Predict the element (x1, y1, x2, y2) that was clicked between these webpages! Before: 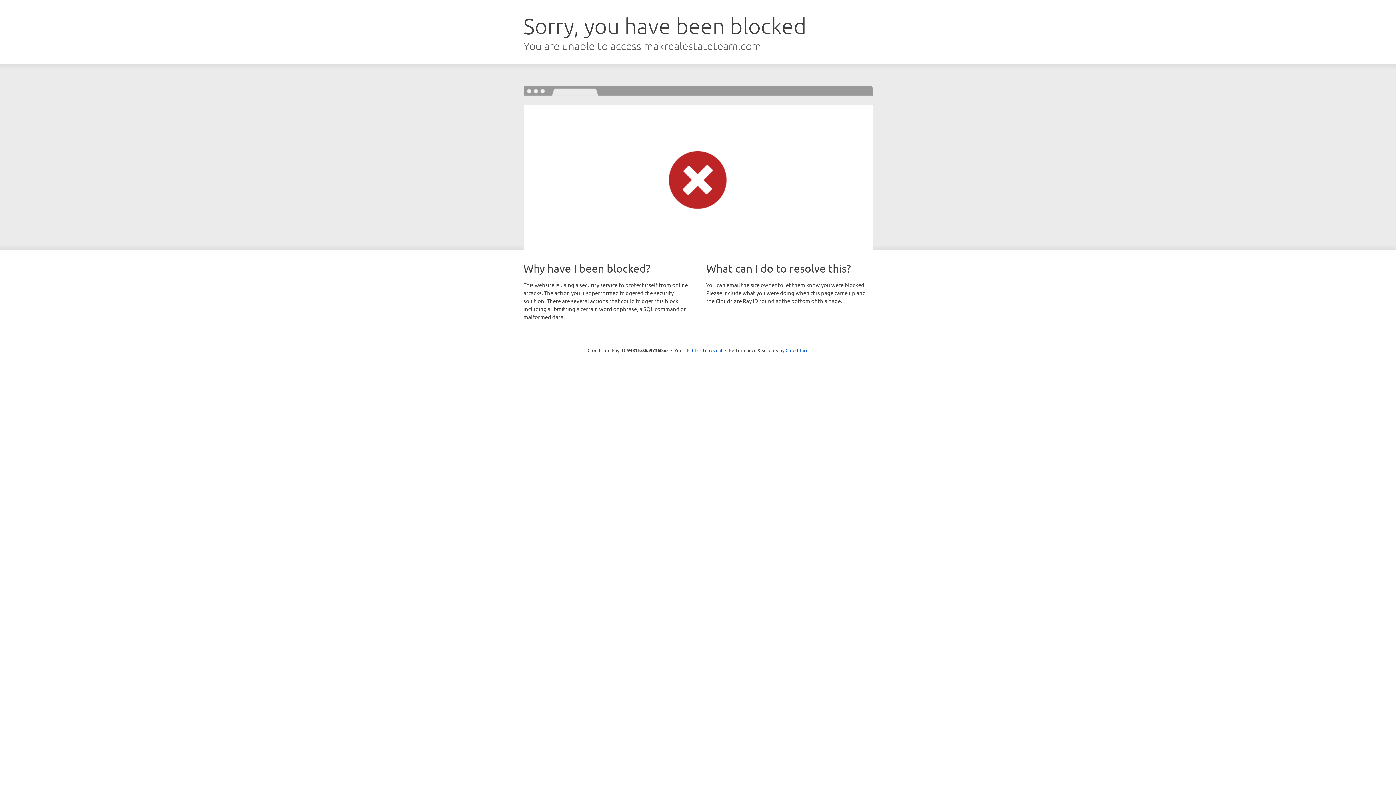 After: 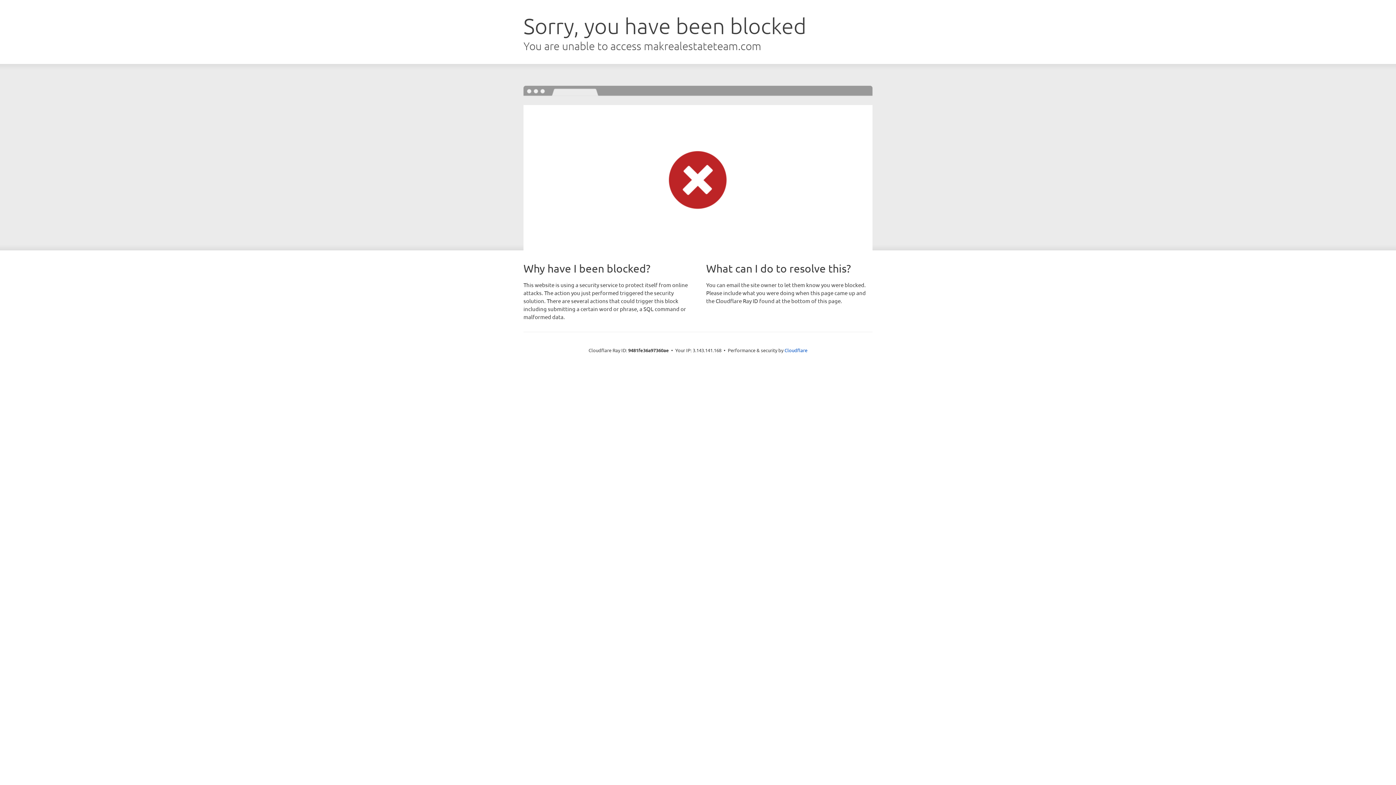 Action: label: Click to reveal bbox: (692, 346, 722, 353)